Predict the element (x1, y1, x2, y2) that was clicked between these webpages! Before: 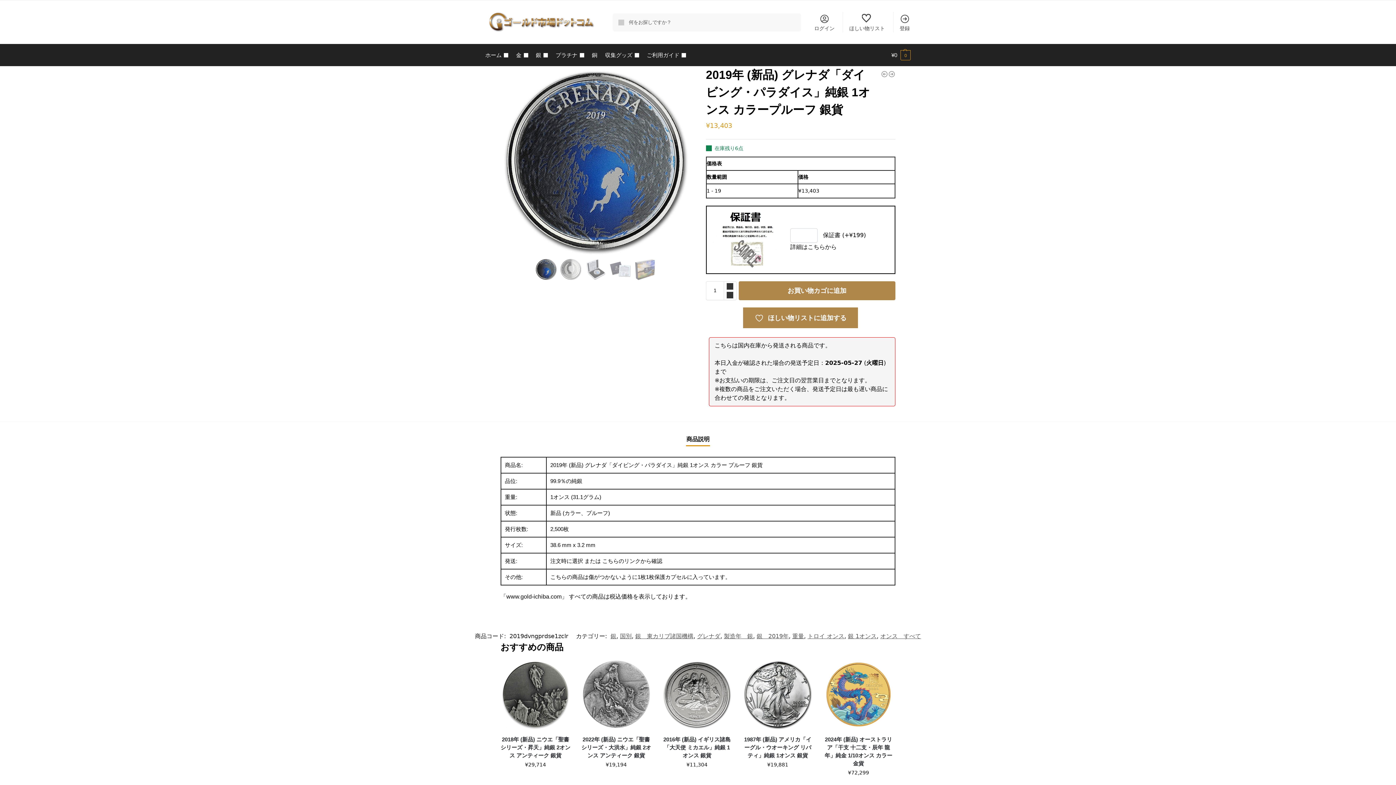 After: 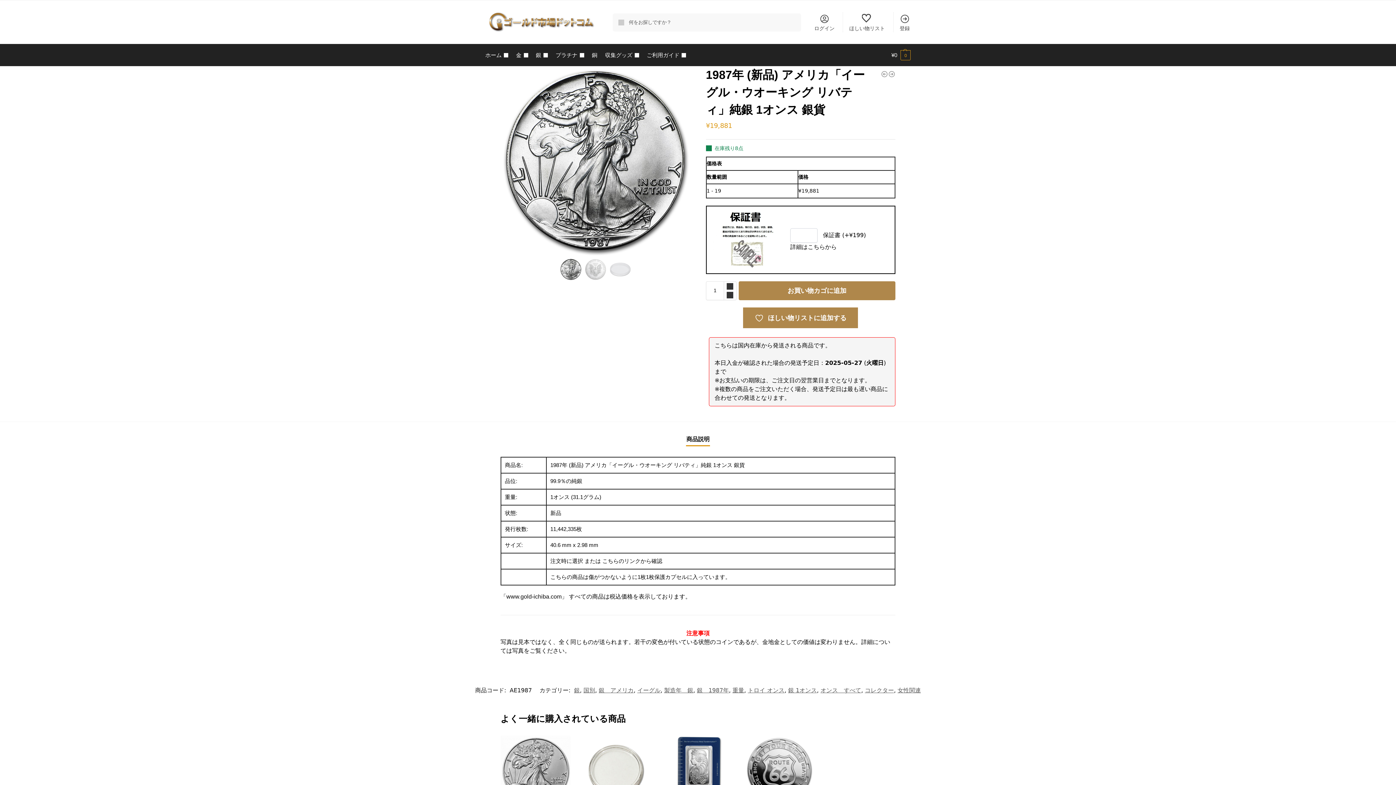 Action: label: 1987年 (新品) アメリカ「イーグル・ウオーキング リバティ」純銀 1オンス 銀貨 bbox: (743, 735, 812, 759)